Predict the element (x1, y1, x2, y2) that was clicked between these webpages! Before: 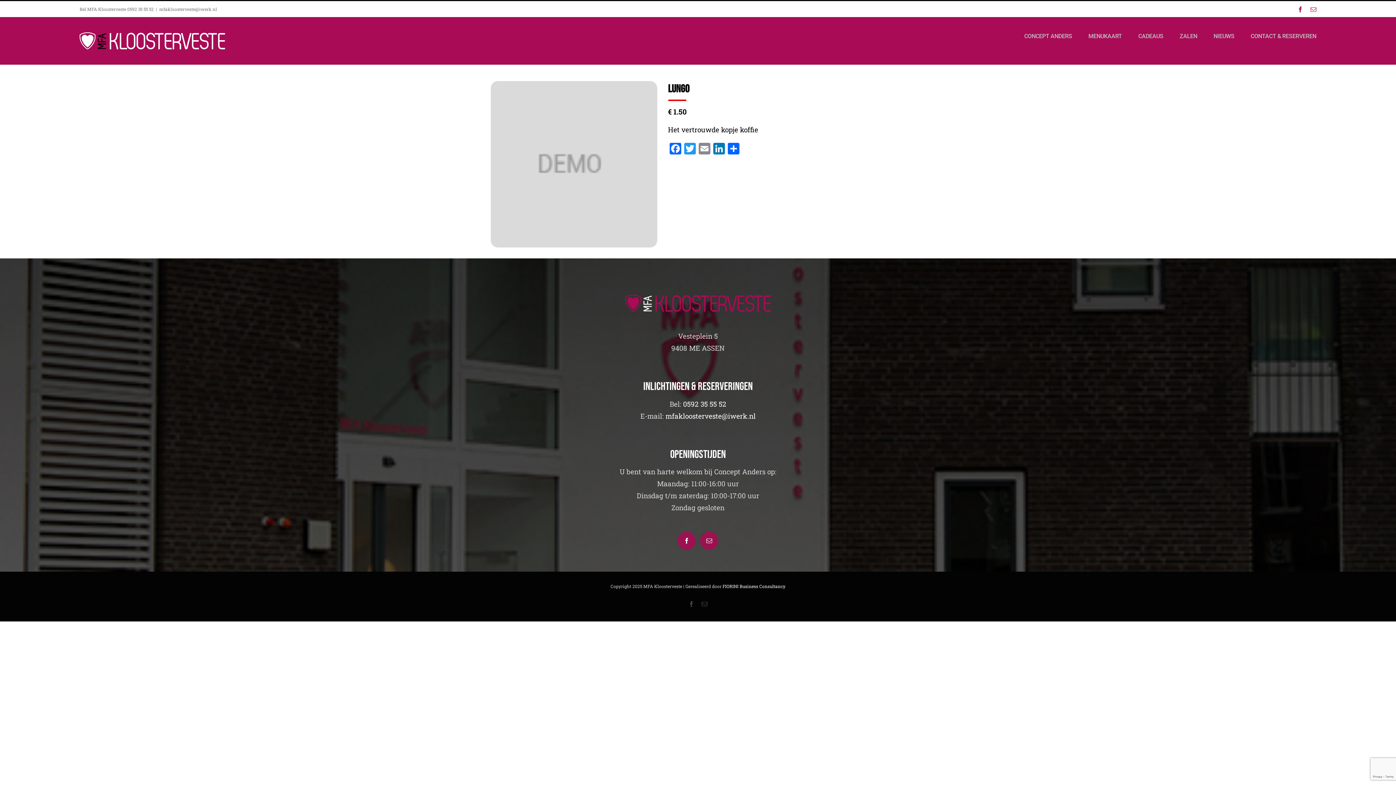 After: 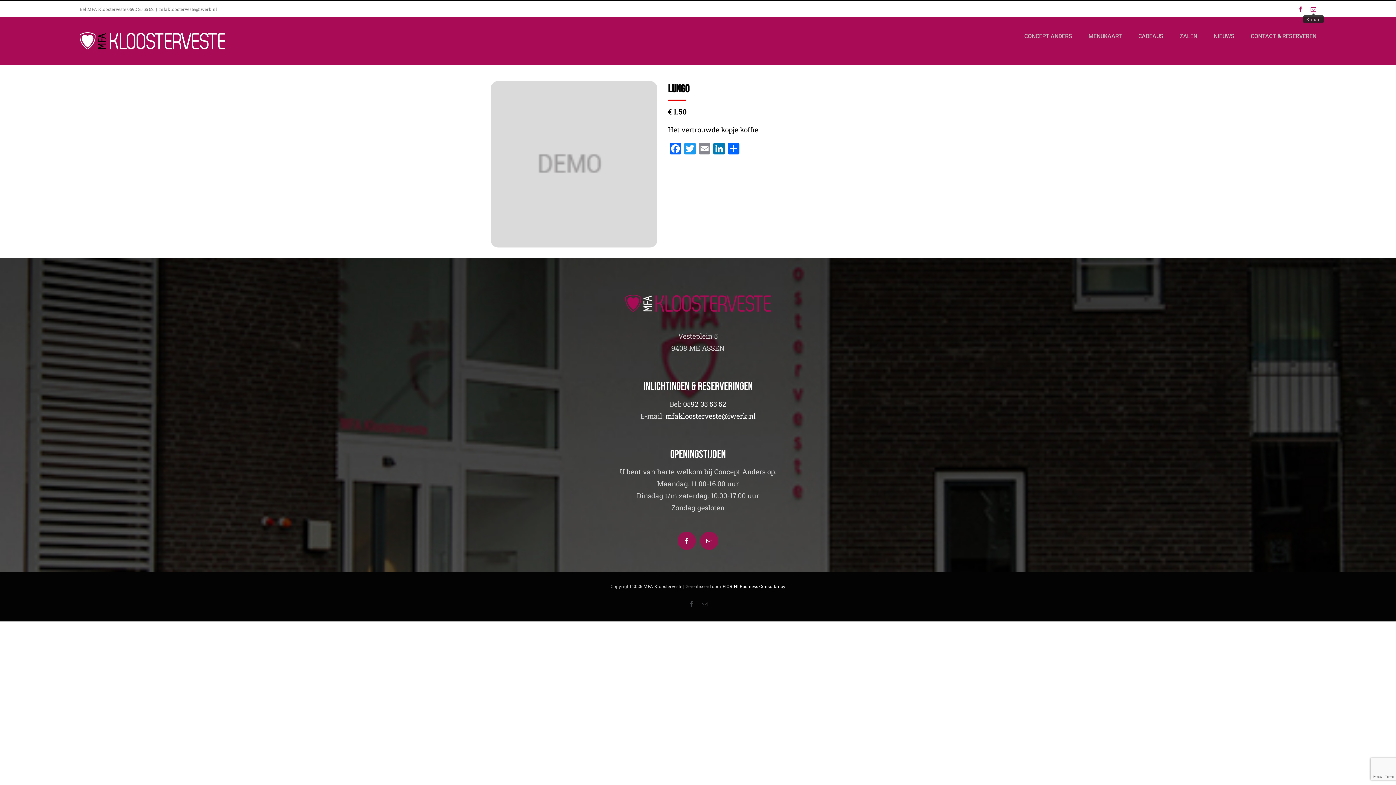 Action: bbox: (1310, 6, 1316, 12) label: E-mail